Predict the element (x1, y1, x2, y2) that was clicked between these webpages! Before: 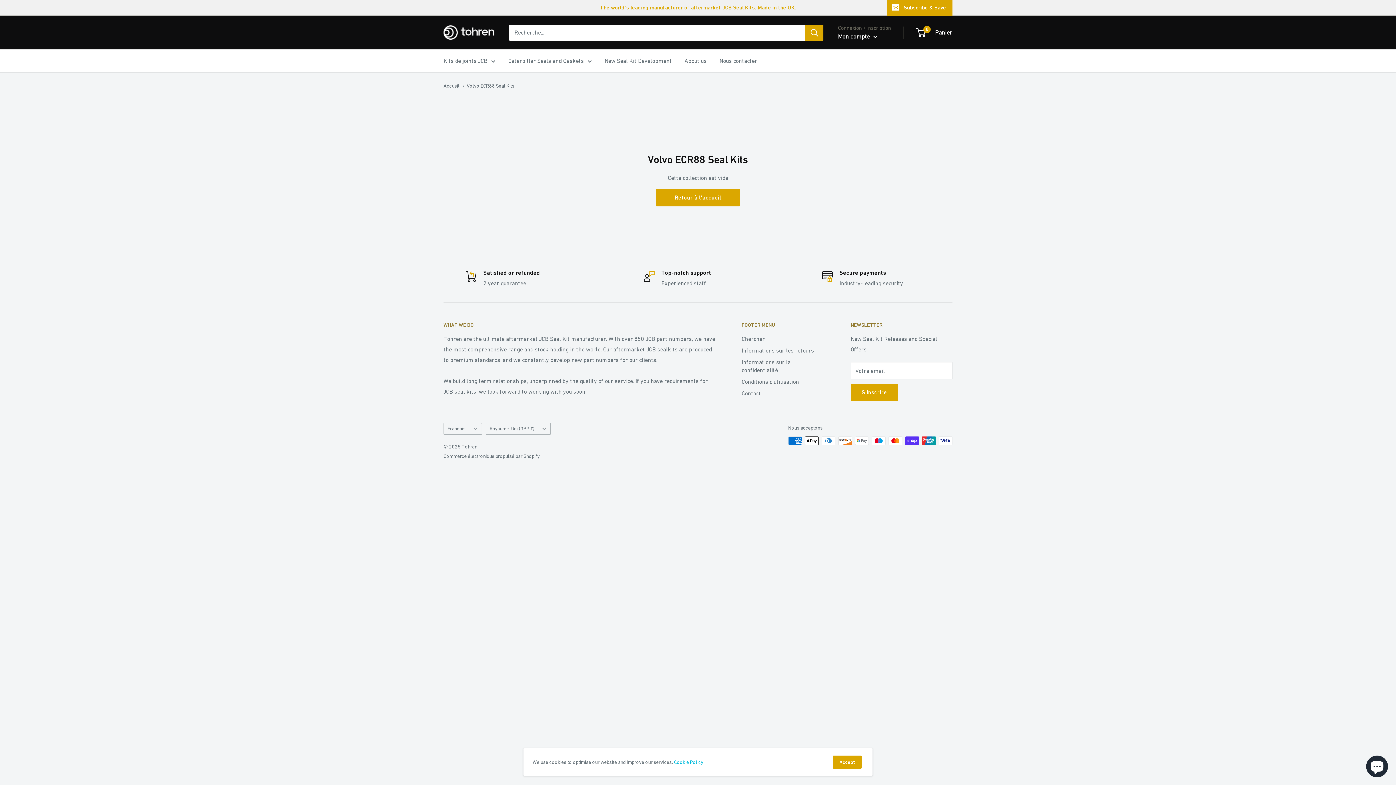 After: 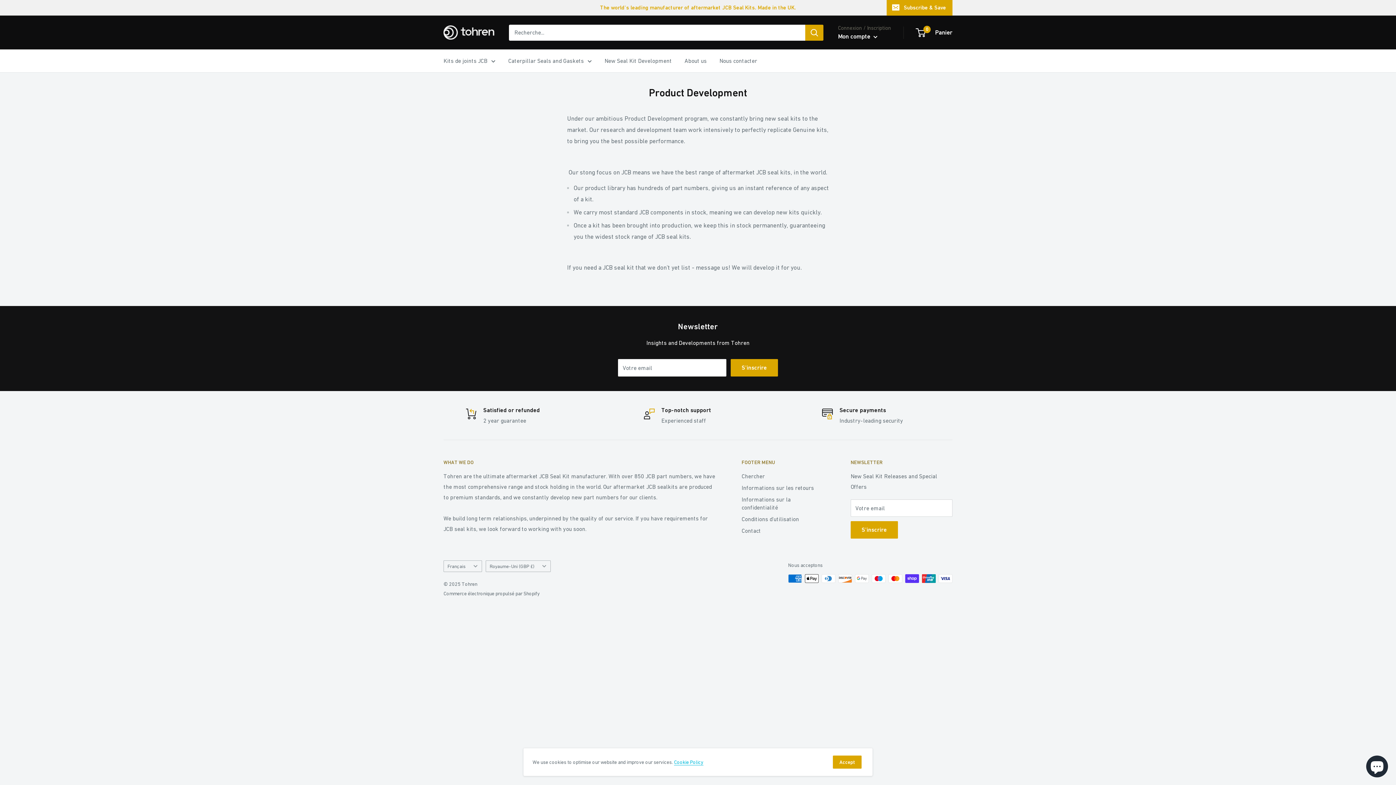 Action: bbox: (604, 55, 672, 66) label: New Seal Kit Development